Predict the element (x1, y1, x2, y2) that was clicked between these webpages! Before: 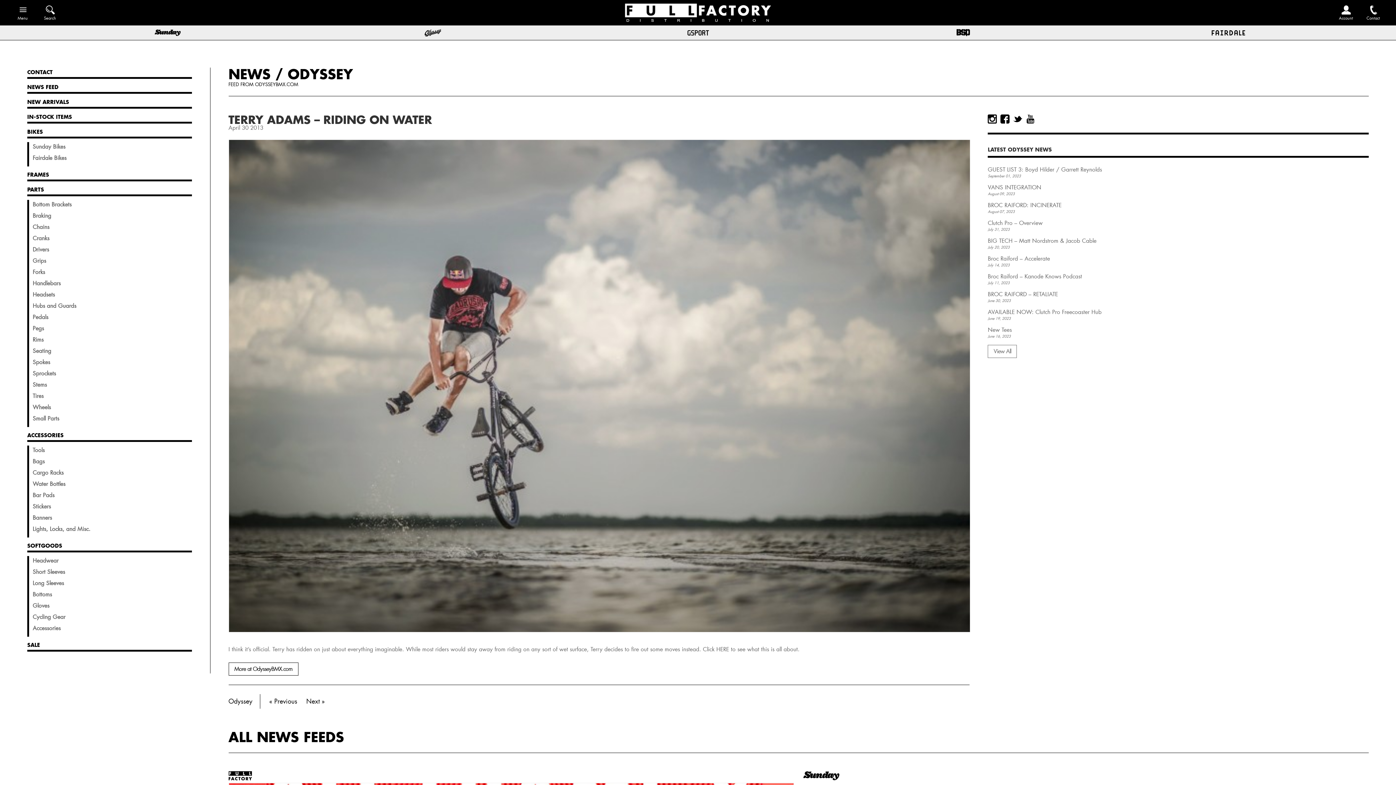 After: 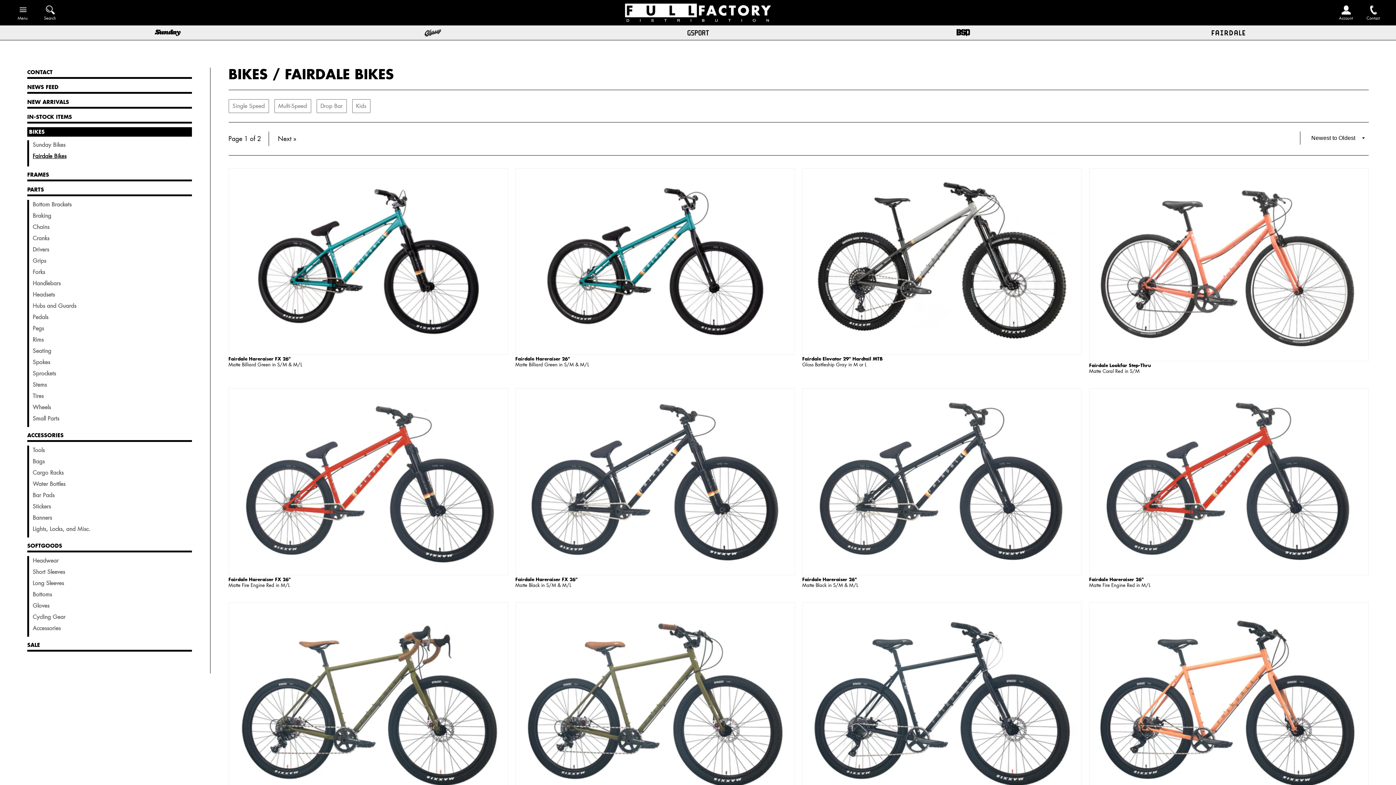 Action: label: Fairdale Bikes bbox: (32, 153, 191, 161)